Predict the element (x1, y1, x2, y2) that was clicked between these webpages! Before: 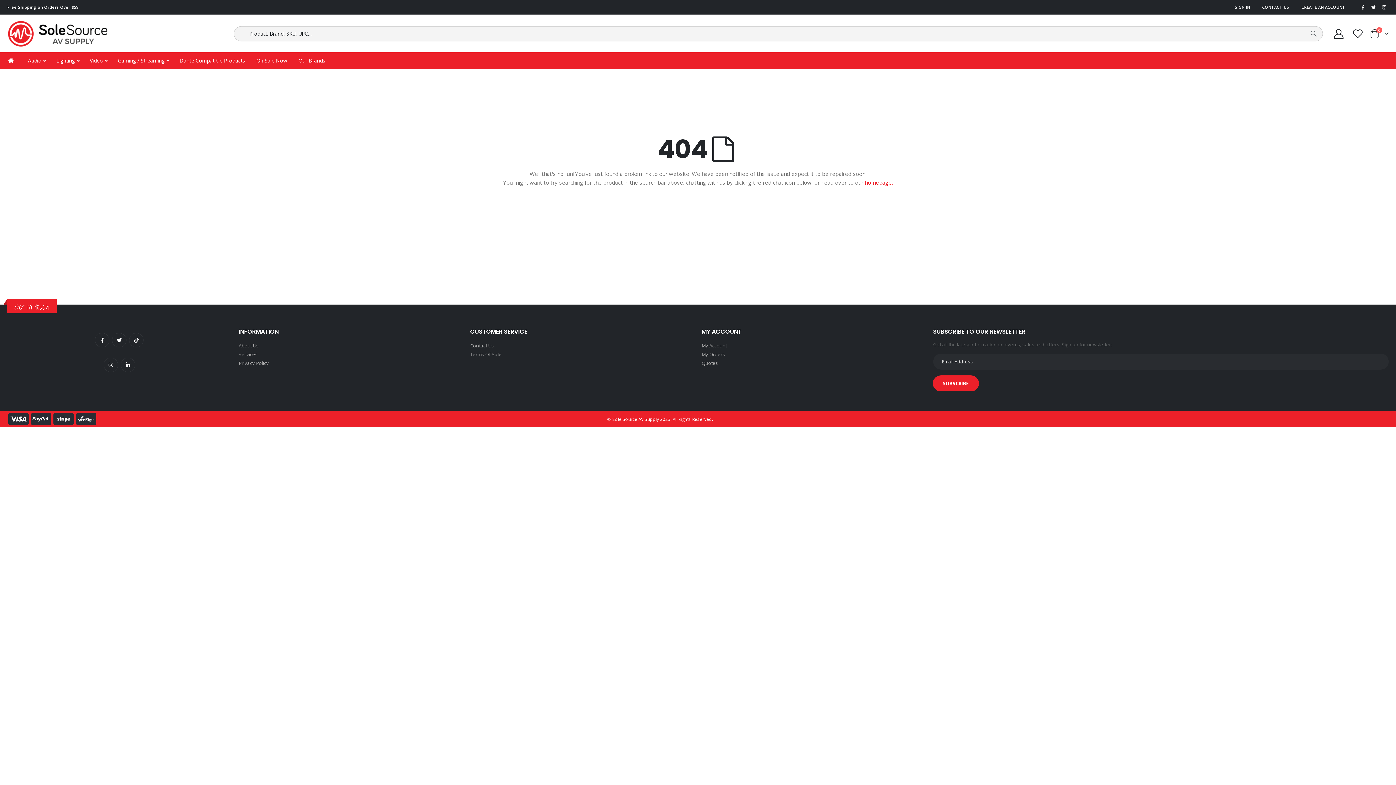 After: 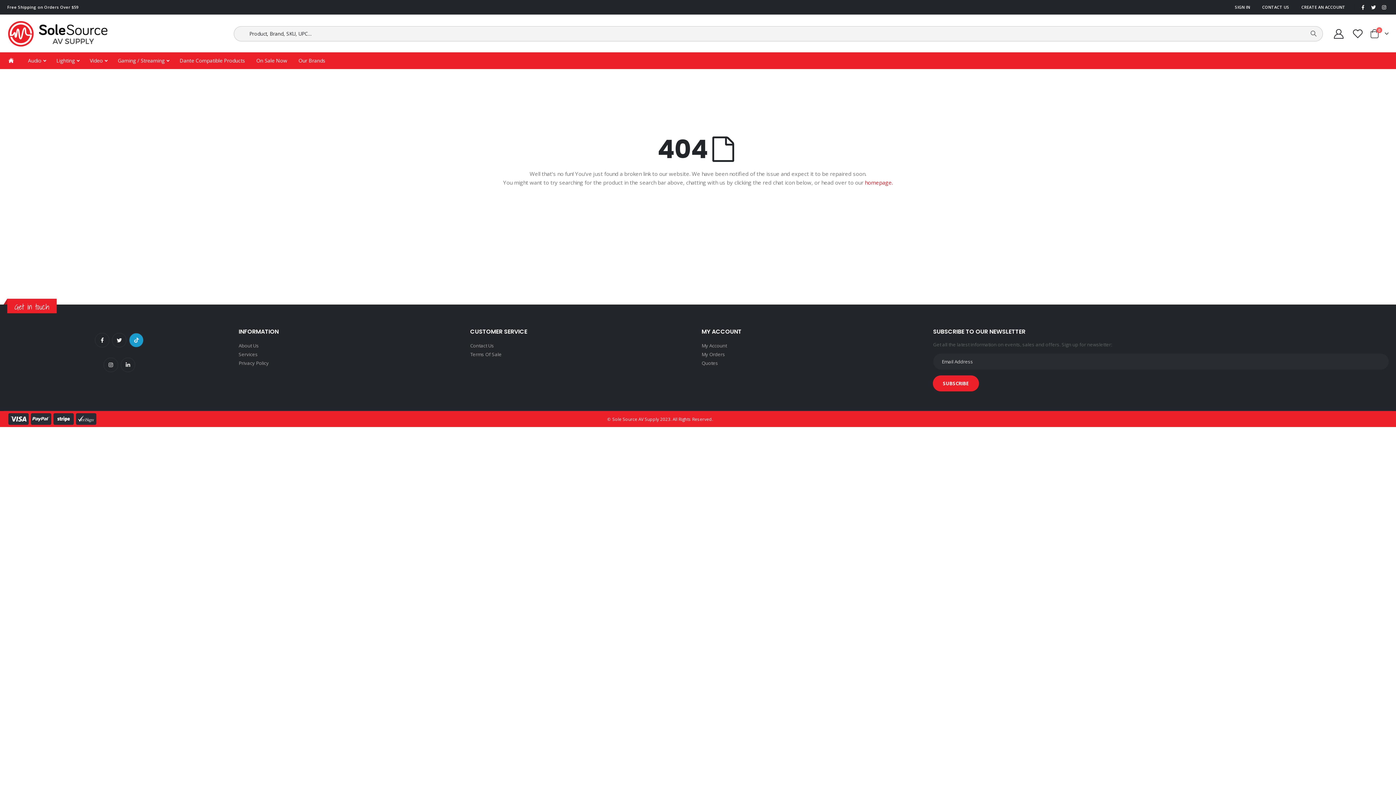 Action: bbox: (129, 333, 143, 347)